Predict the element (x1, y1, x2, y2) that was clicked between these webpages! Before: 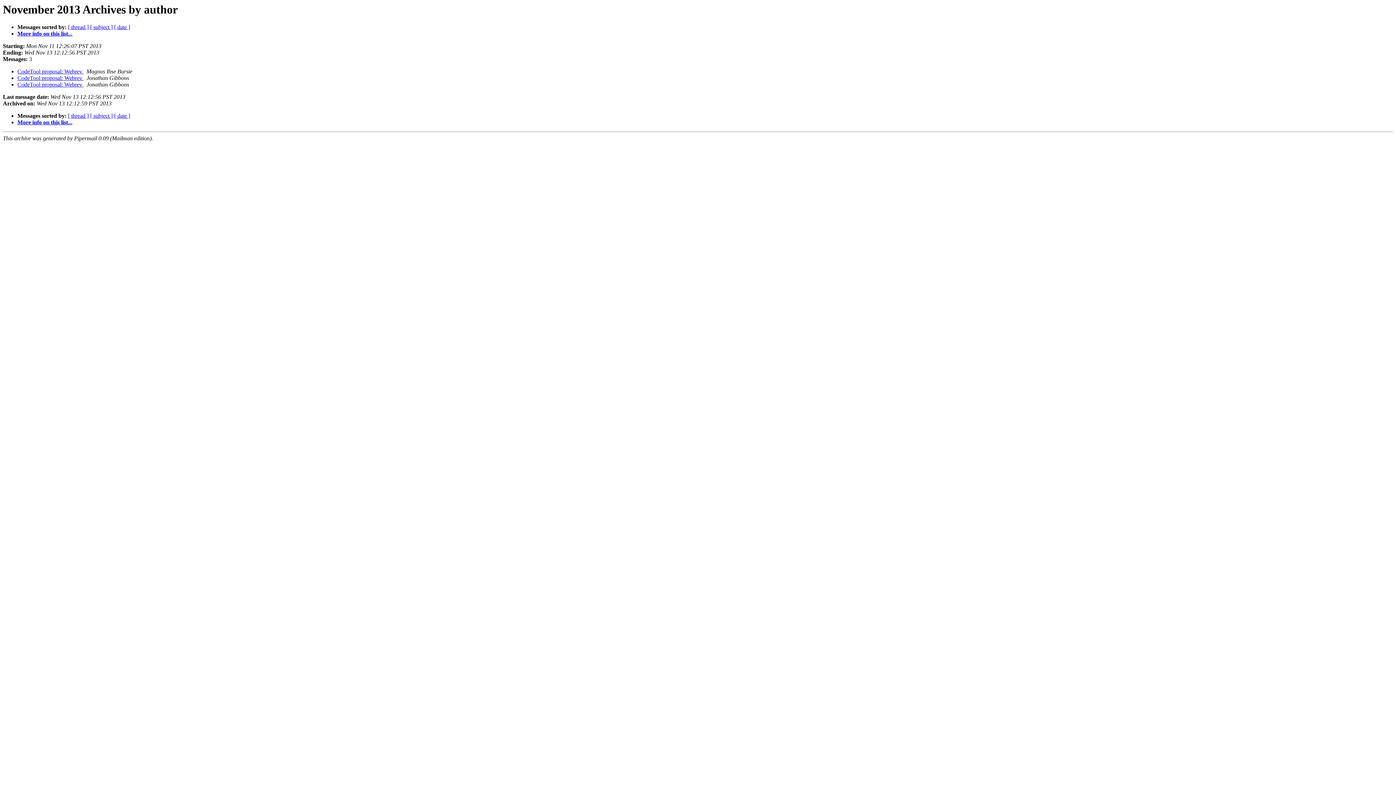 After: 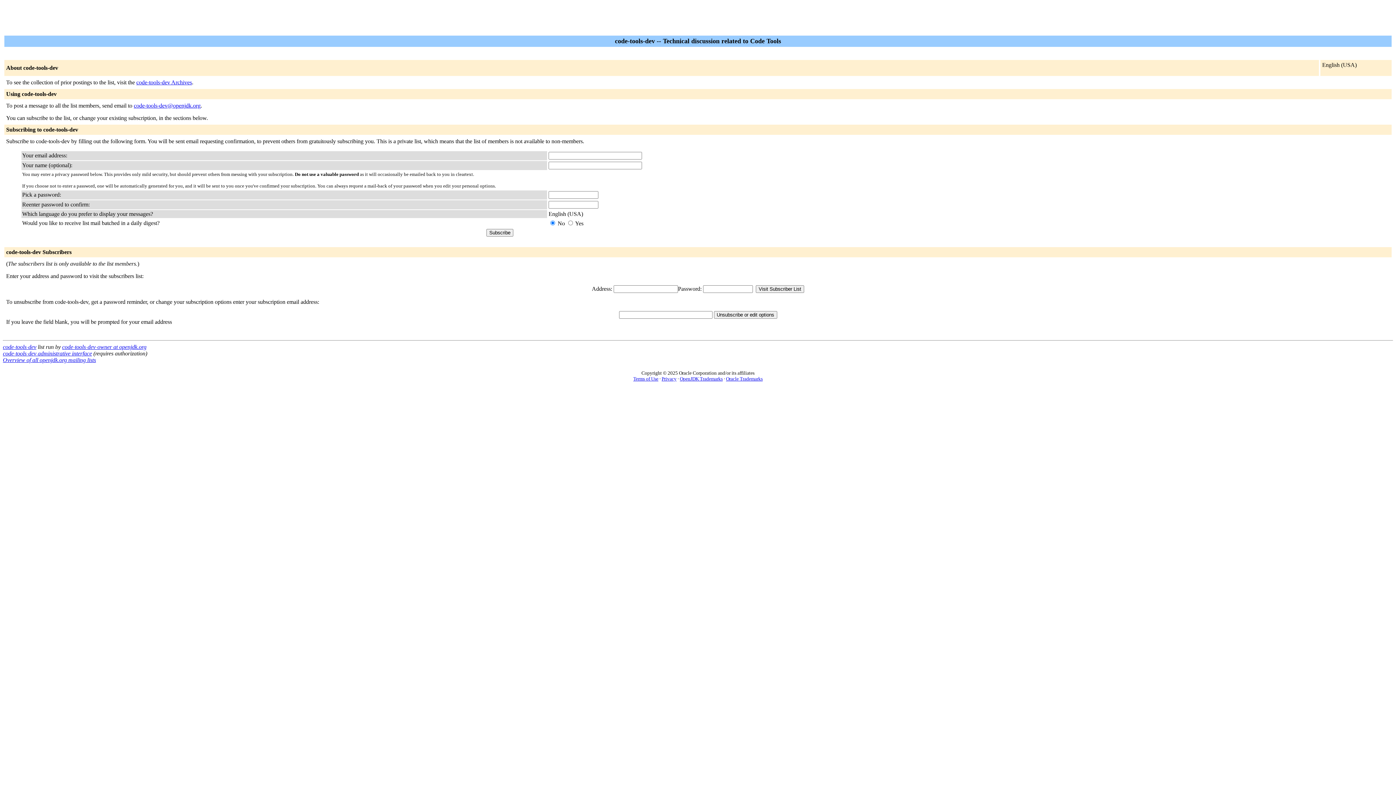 Action: bbox: (17, 30, 72, 36) label: More info on this list...